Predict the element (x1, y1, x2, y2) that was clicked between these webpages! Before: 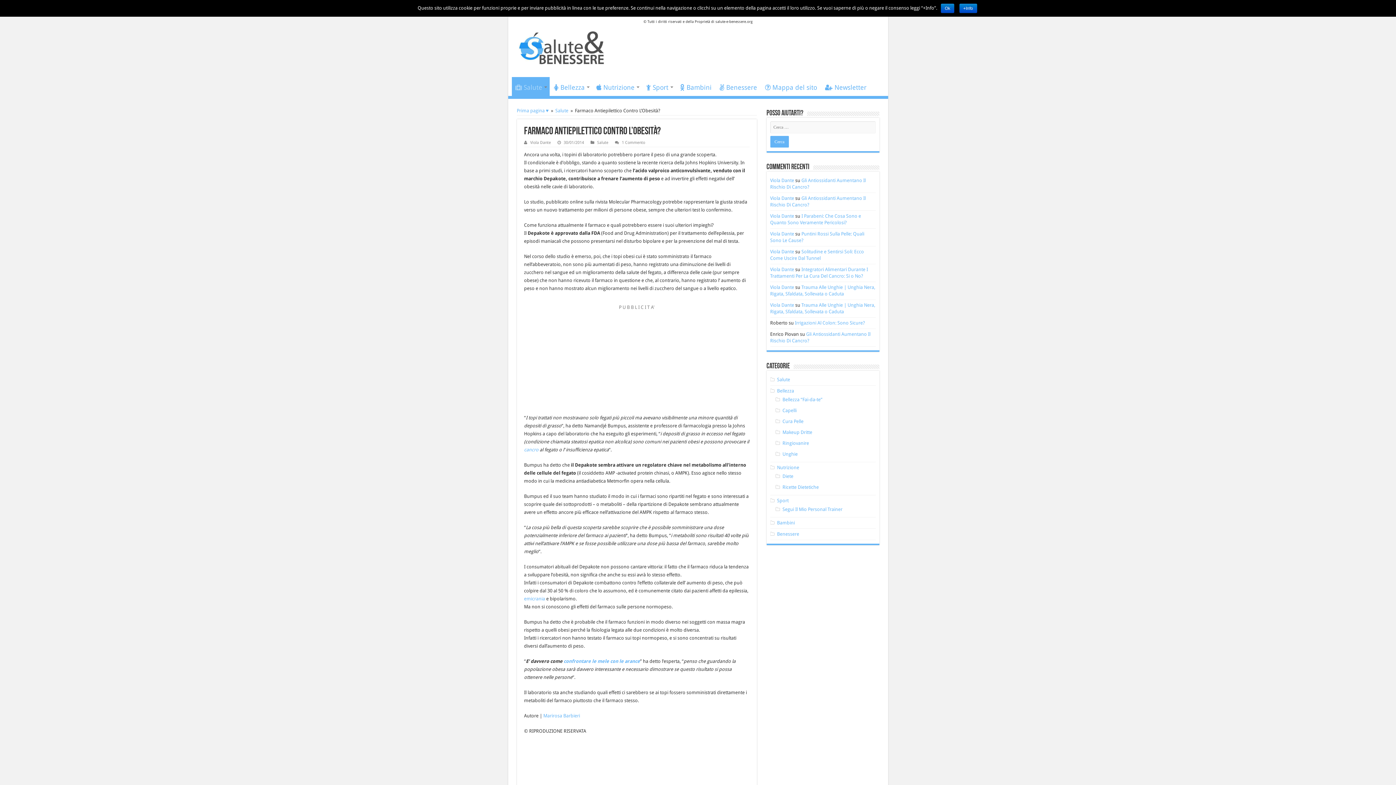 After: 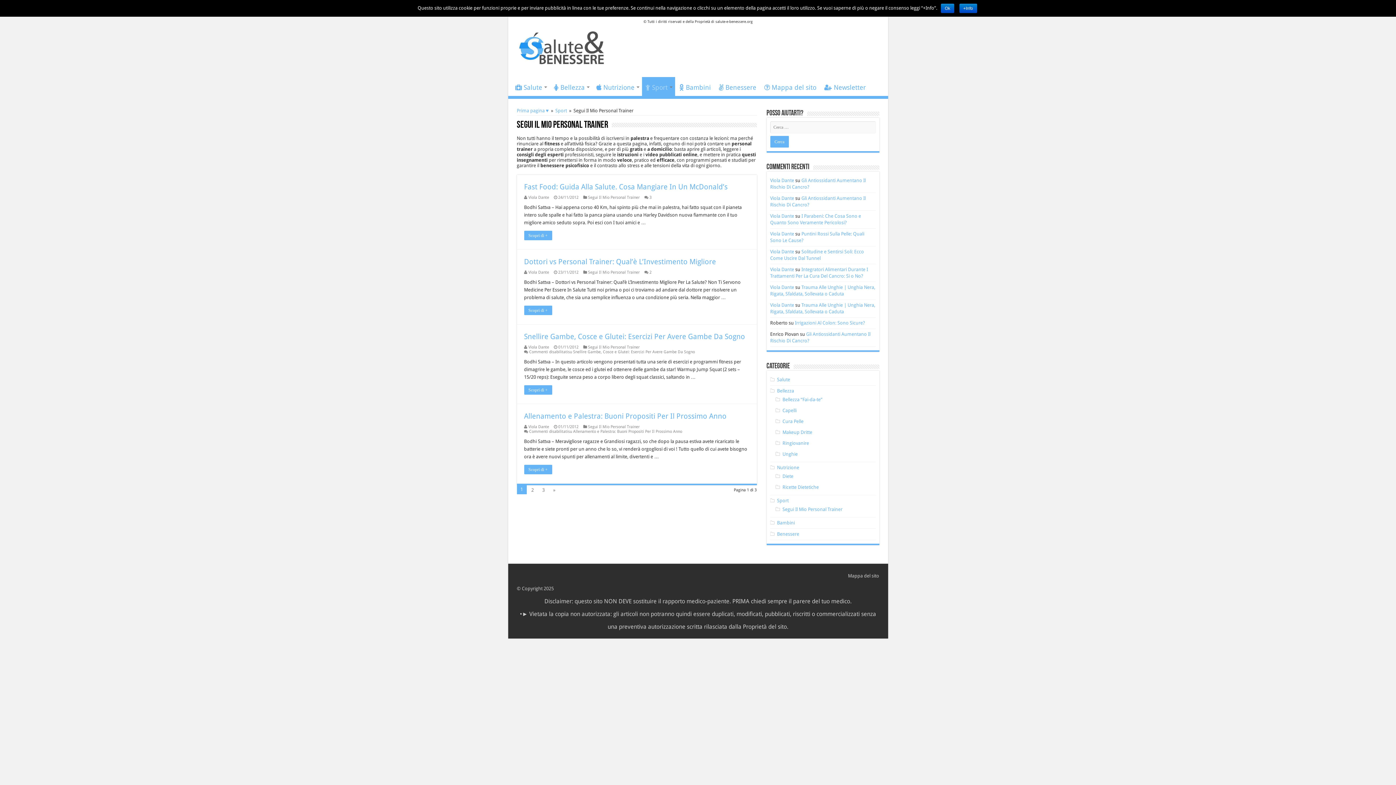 Action: bbox: (782, 506, 842, 512) label: Segui Il Mio Personal Trainer